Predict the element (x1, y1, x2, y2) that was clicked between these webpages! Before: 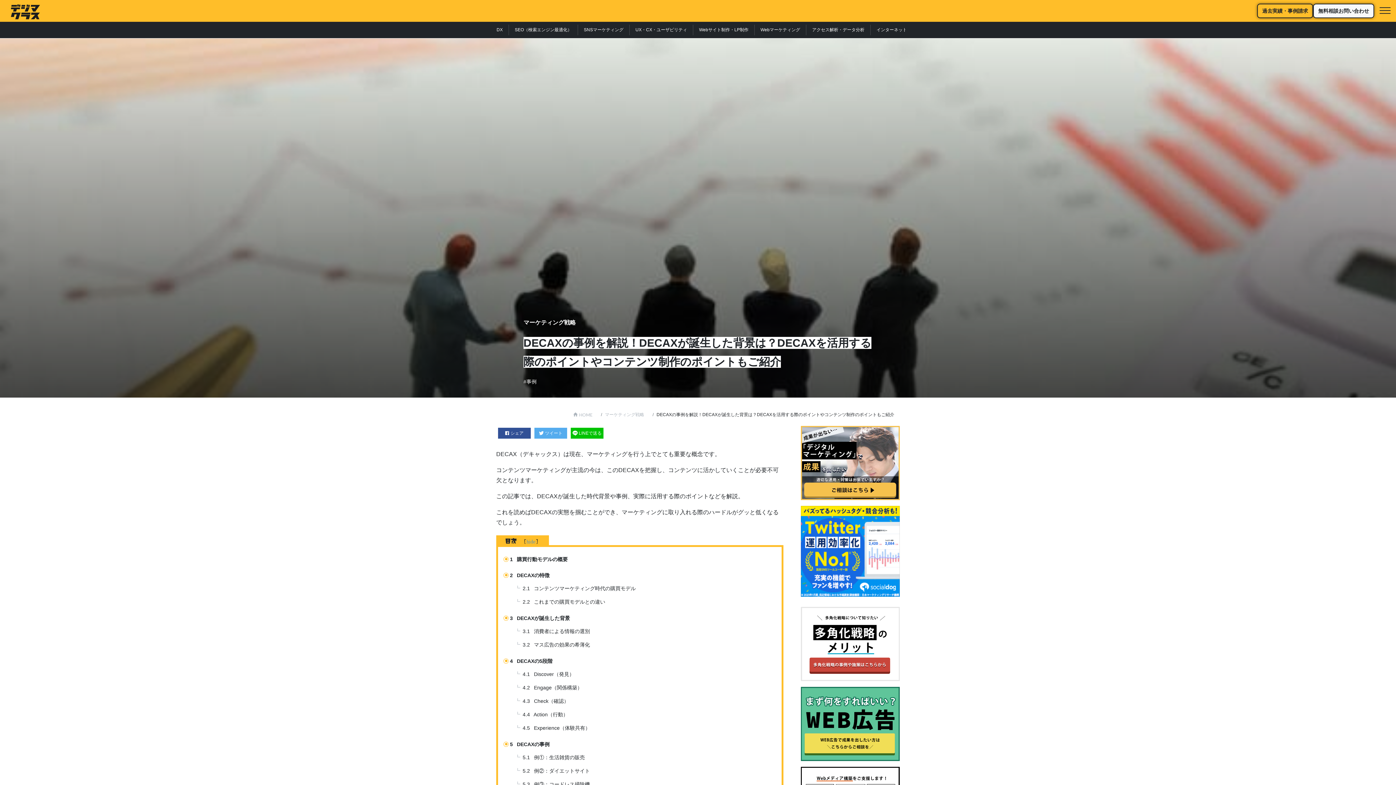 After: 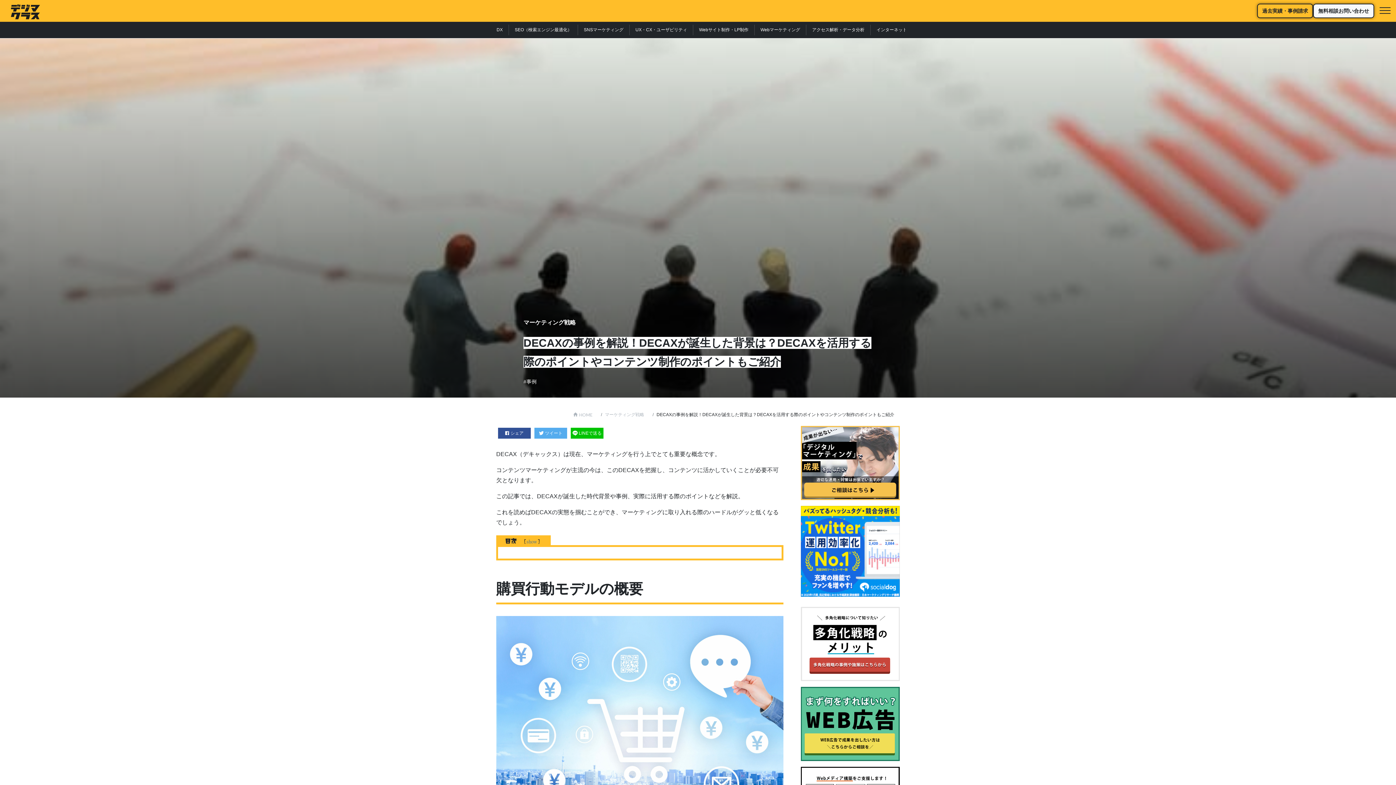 Action: bbox: (526, 539, 535, 544) label: hide